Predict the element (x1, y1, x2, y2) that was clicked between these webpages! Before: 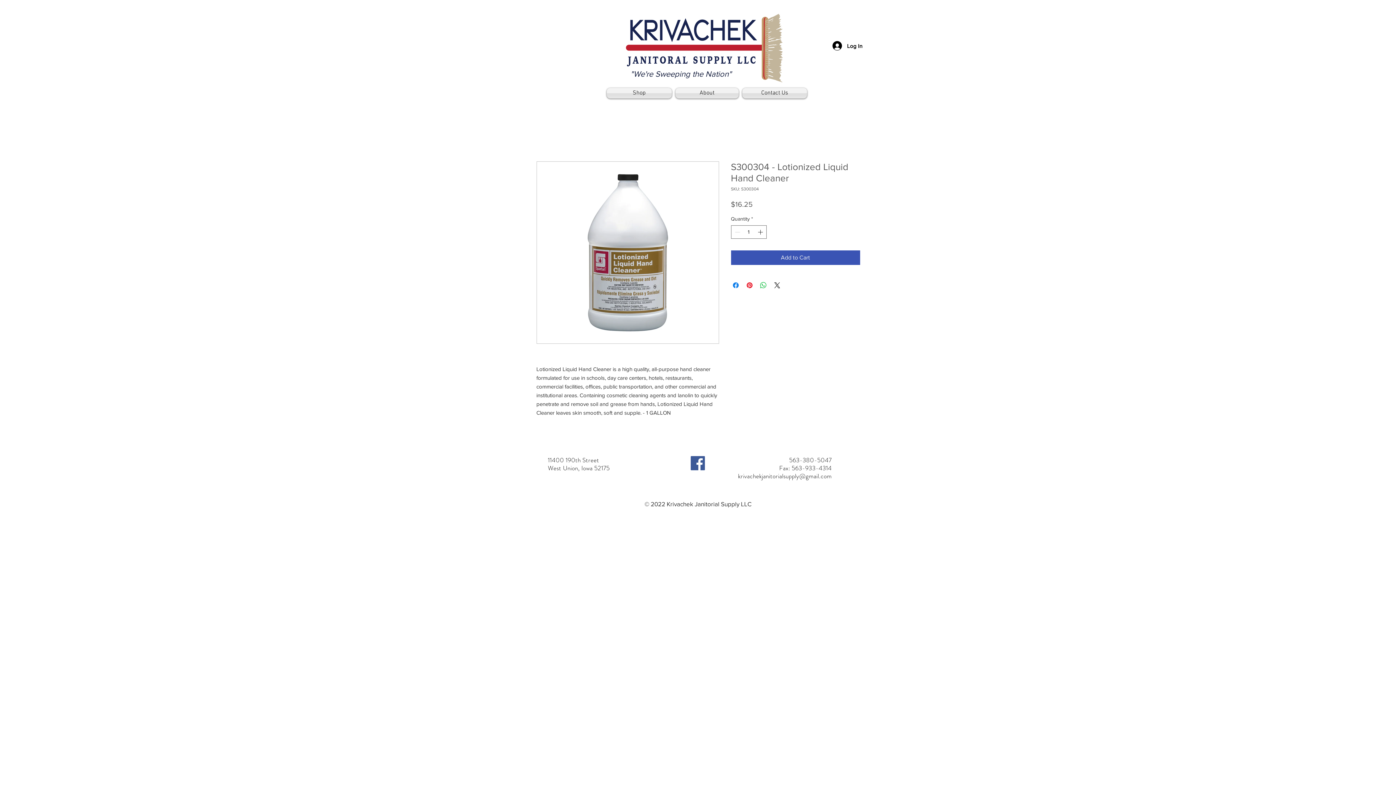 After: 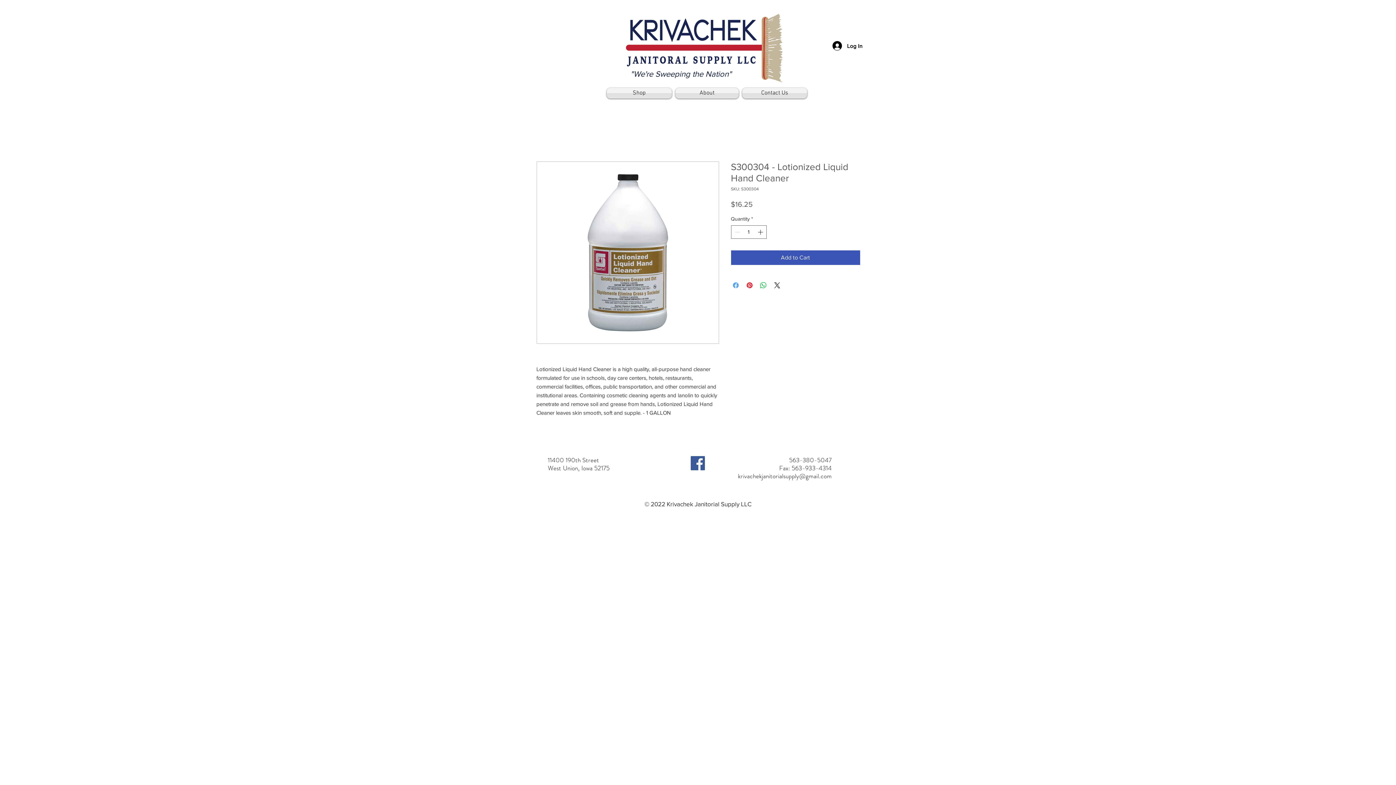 Action: bbox: (731, 281, 740, 289) label: Share on Facebook